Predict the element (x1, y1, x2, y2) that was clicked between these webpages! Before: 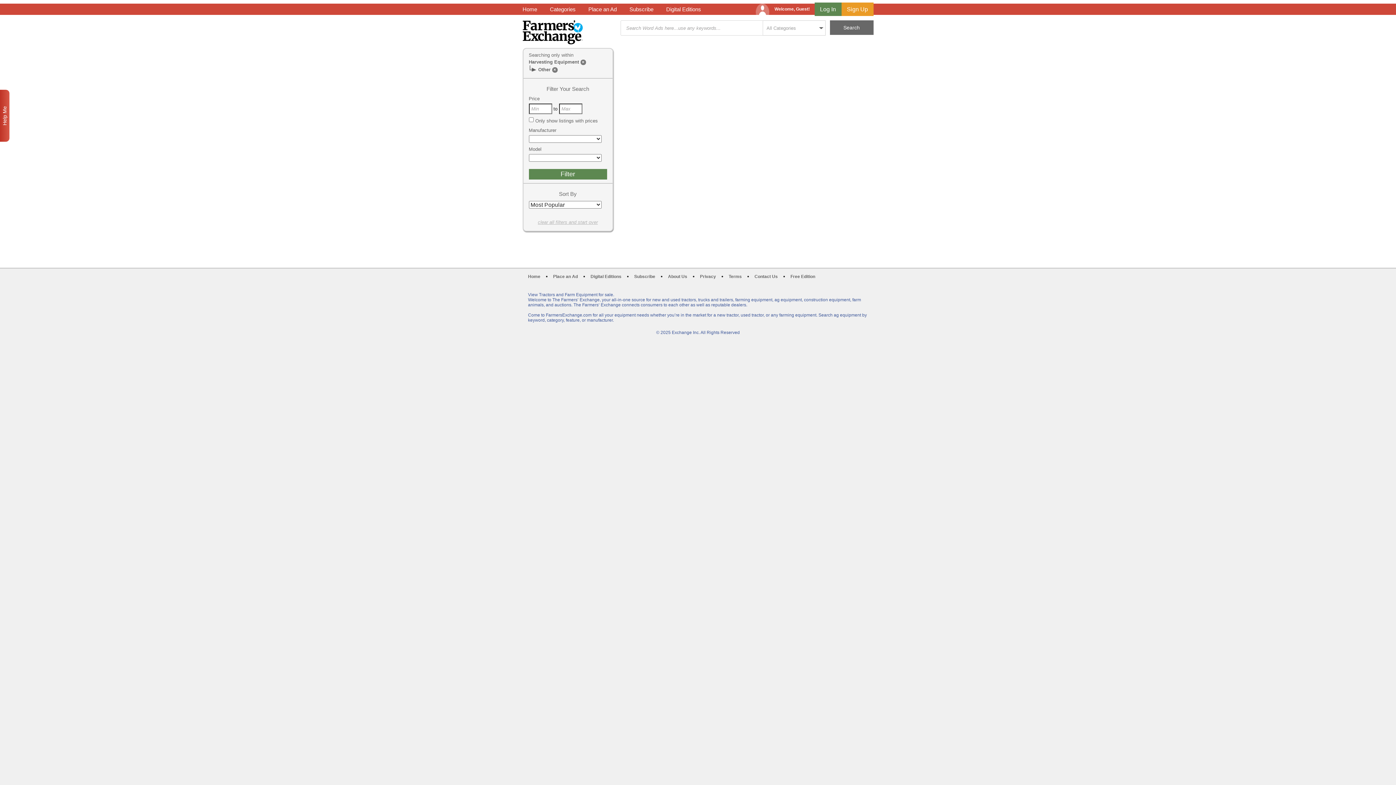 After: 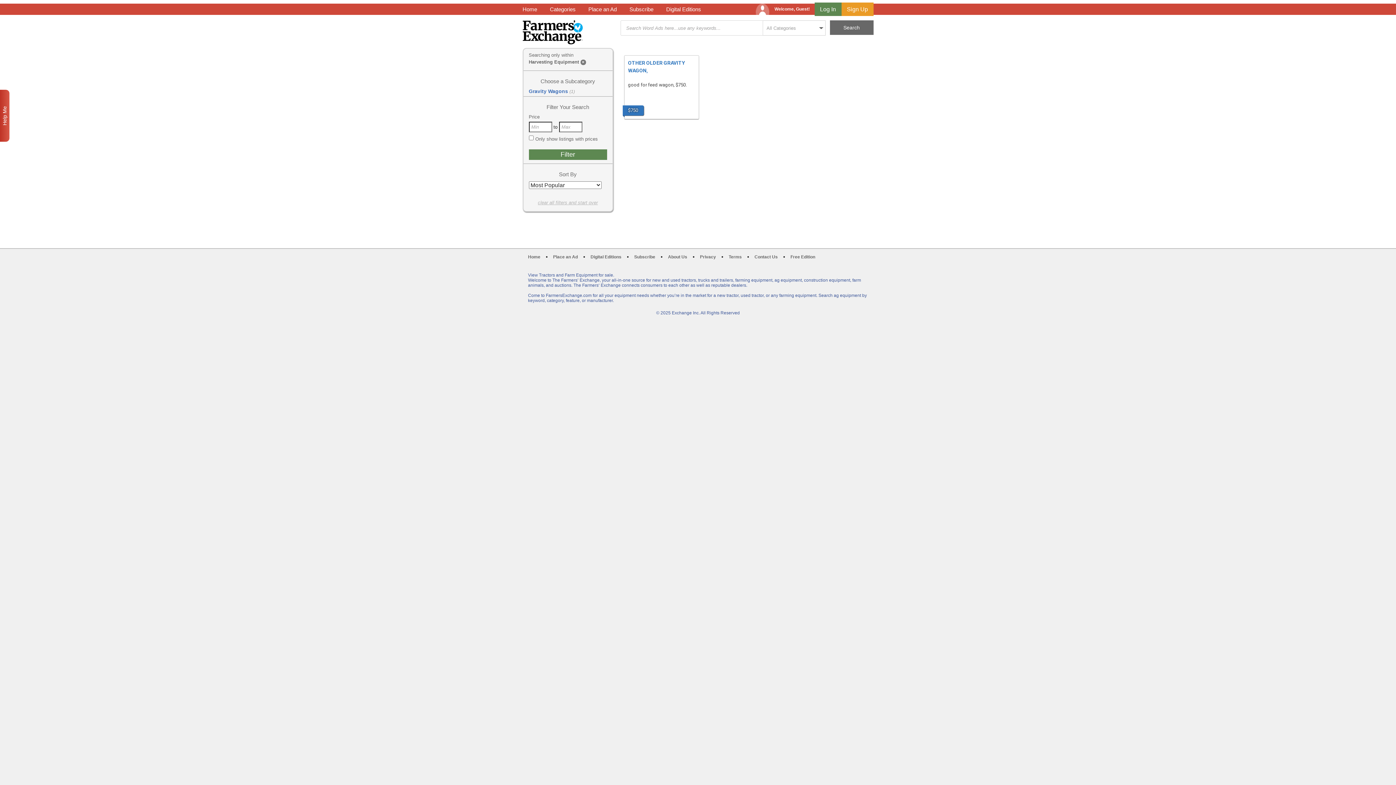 Action: label: Harvesting Equipment bbox: (528, 59, 579, 64)